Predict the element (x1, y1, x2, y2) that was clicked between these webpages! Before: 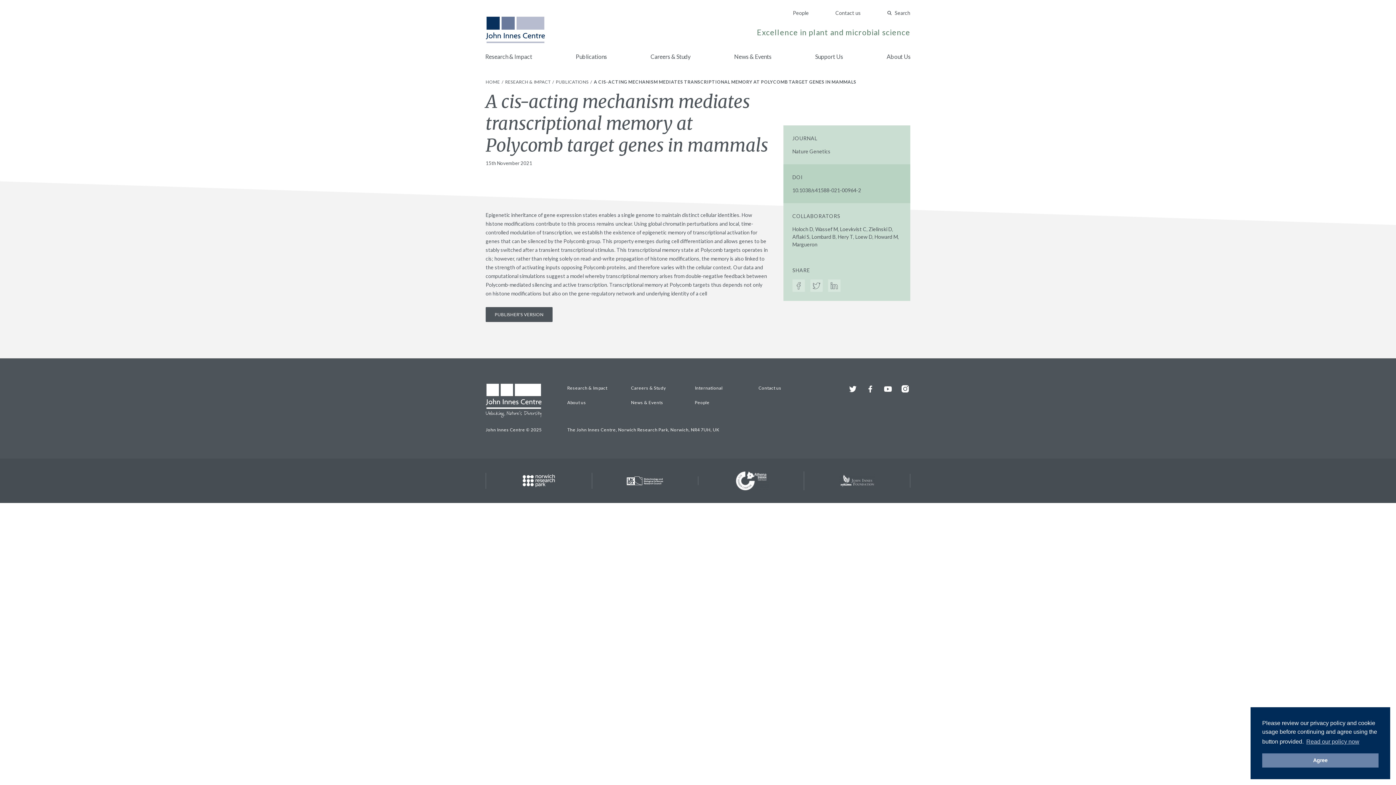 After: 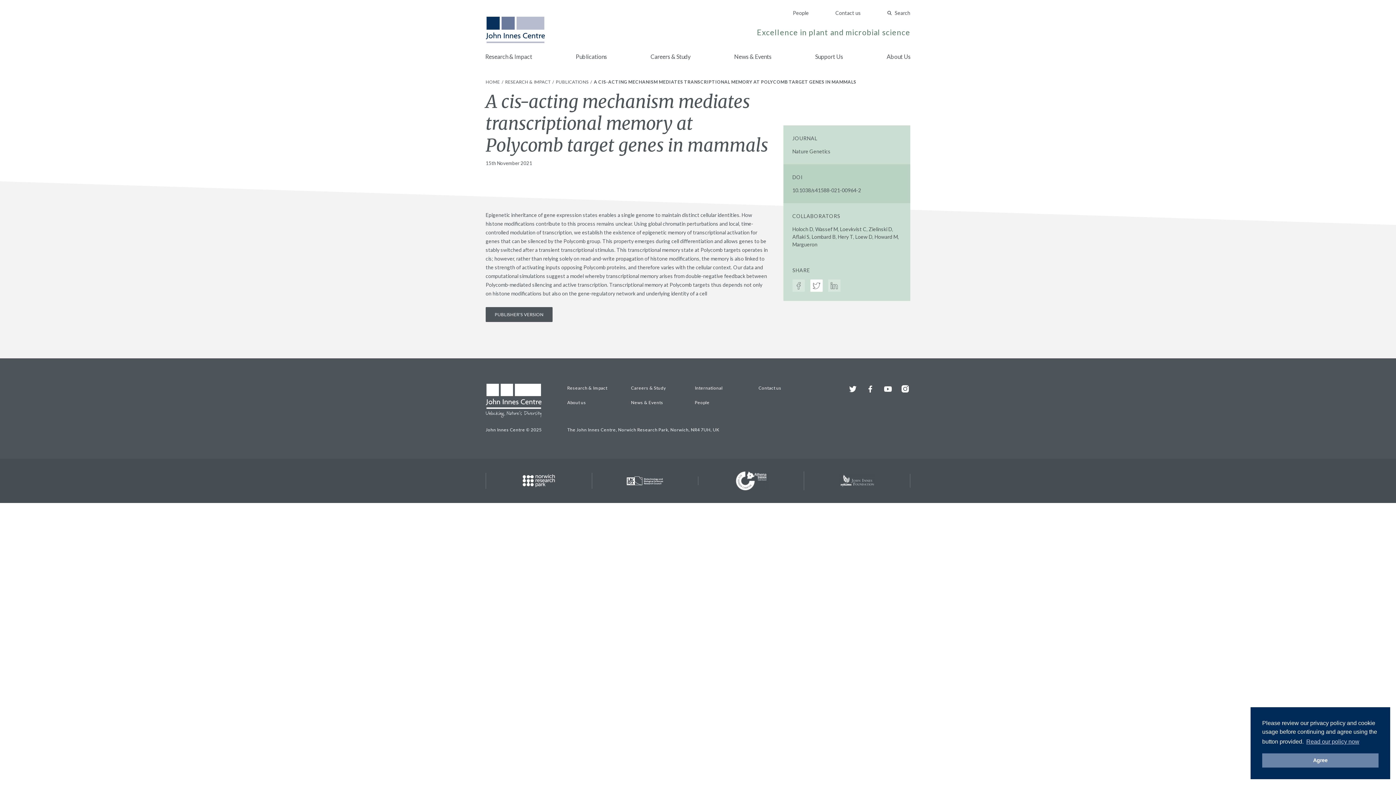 Action: bbox: (810, 279, 822, 292)